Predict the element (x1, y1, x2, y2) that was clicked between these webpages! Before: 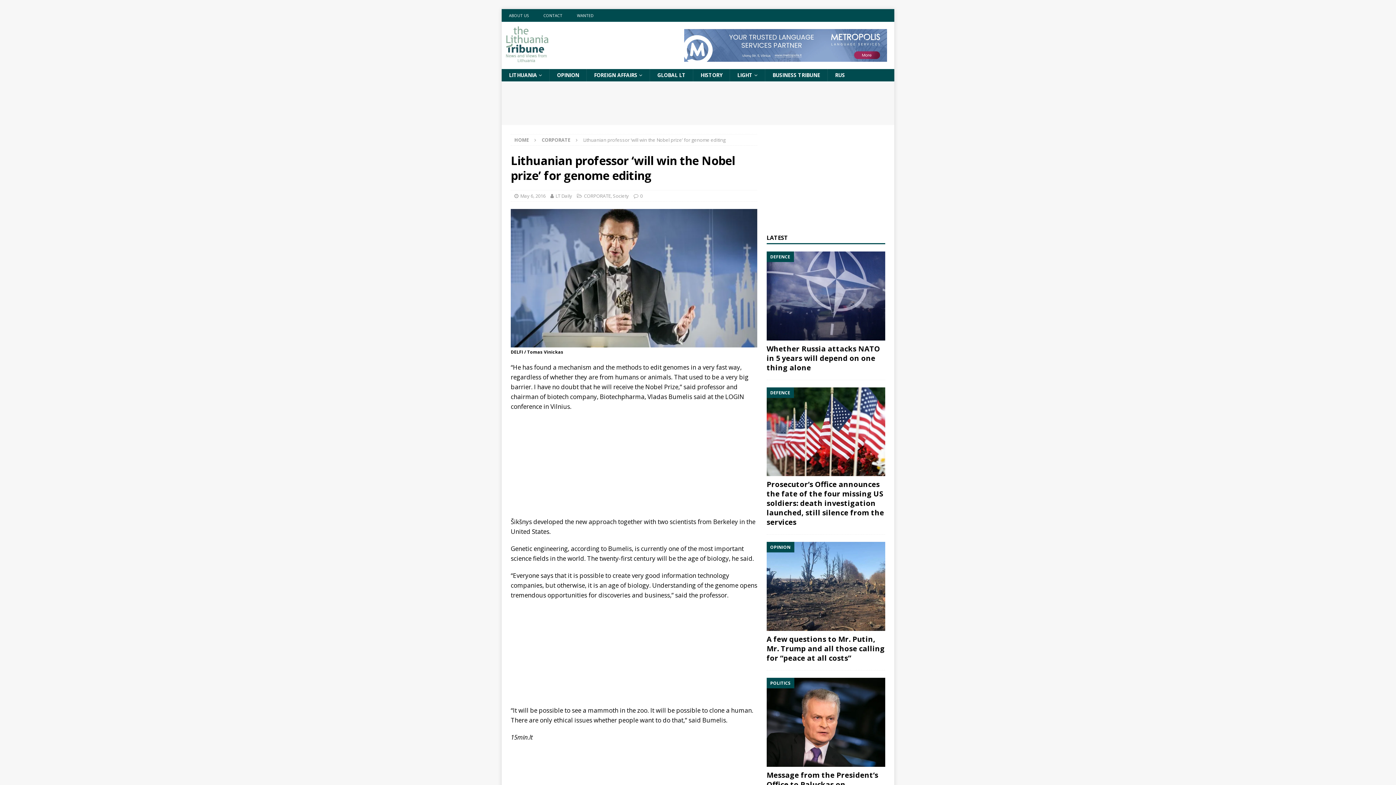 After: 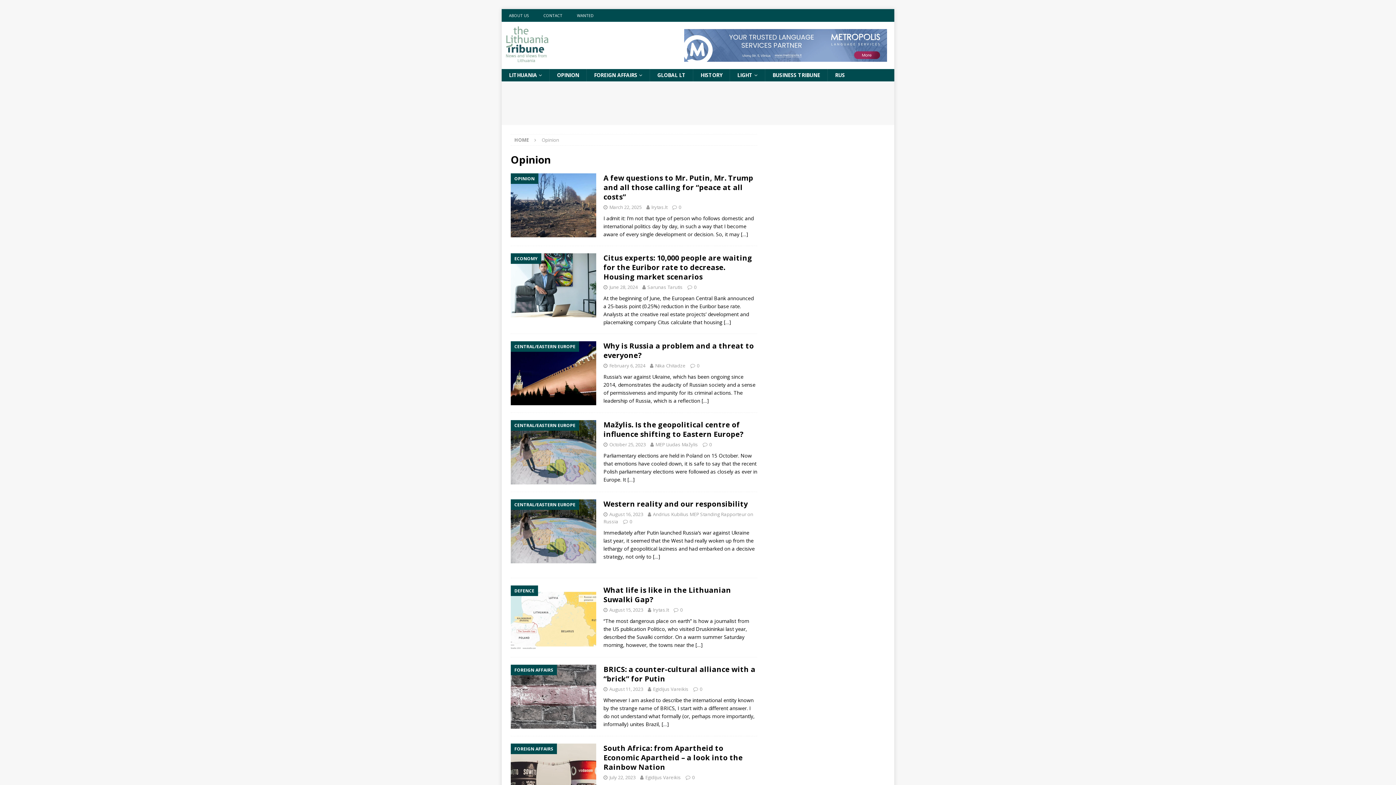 Action: bbox: (549, 69, 586, 81) label: OPINION